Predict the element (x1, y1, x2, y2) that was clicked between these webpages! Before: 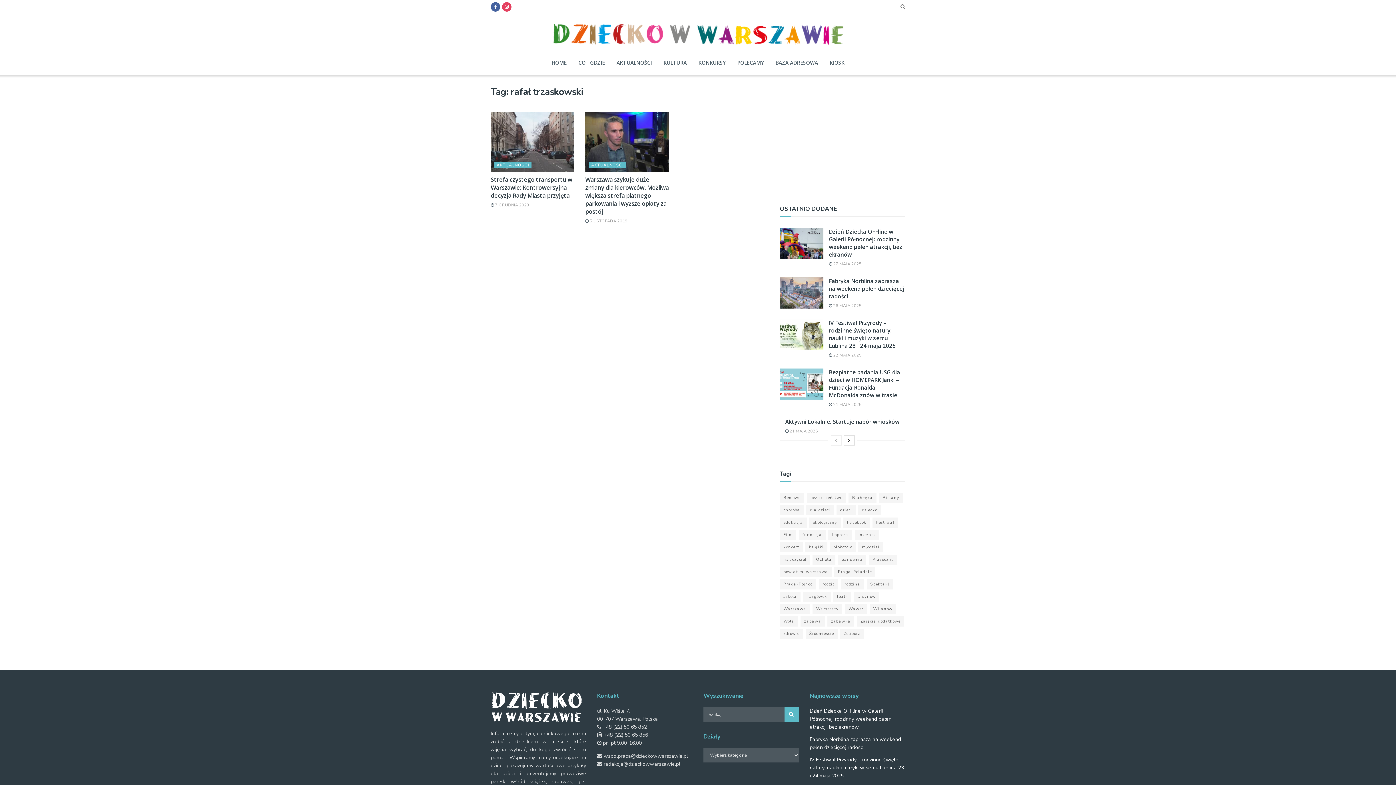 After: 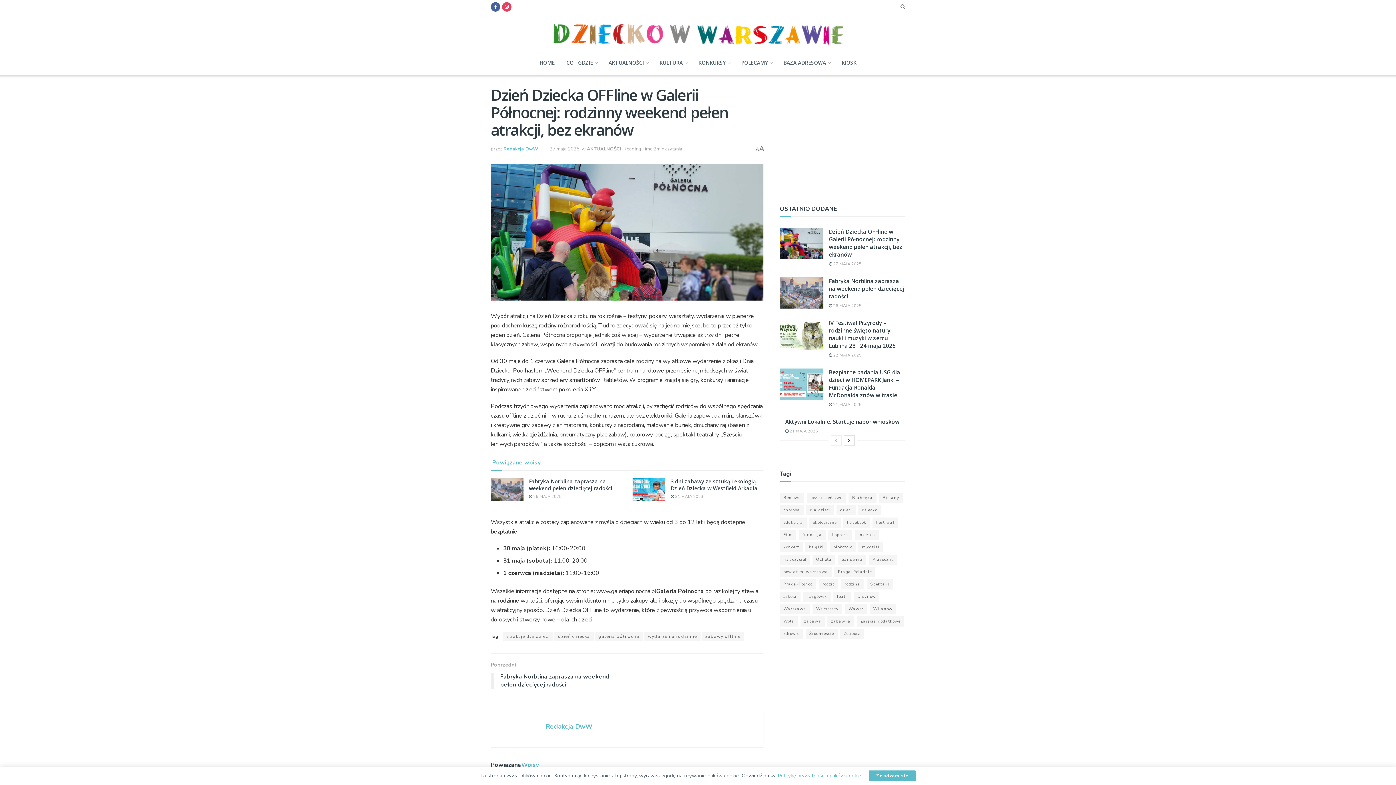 Action: label: Dzień Dziecka OFFline w Galerii Północnej: rodzinny weekend pełen atrakcji, bez ekranów bbox: (810, 708, 891, 730)